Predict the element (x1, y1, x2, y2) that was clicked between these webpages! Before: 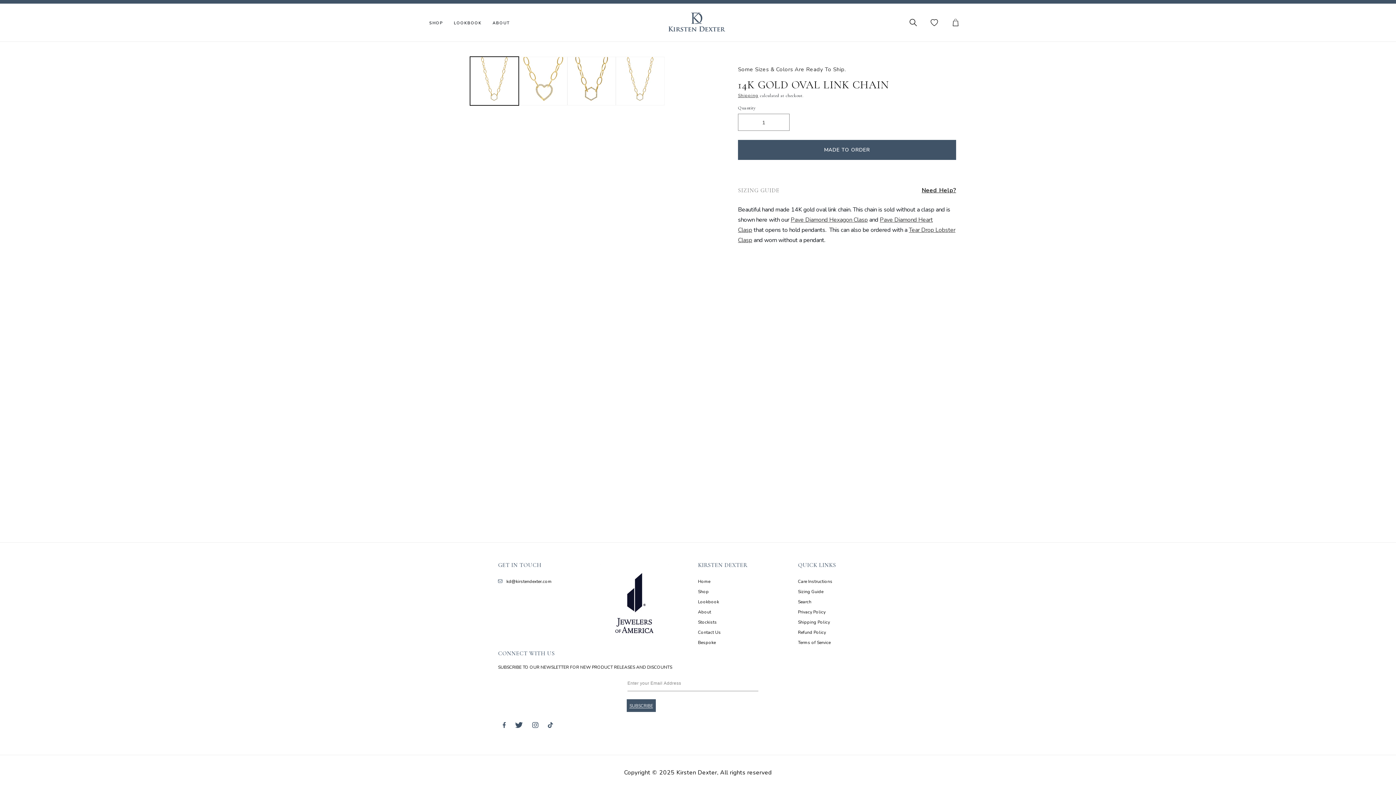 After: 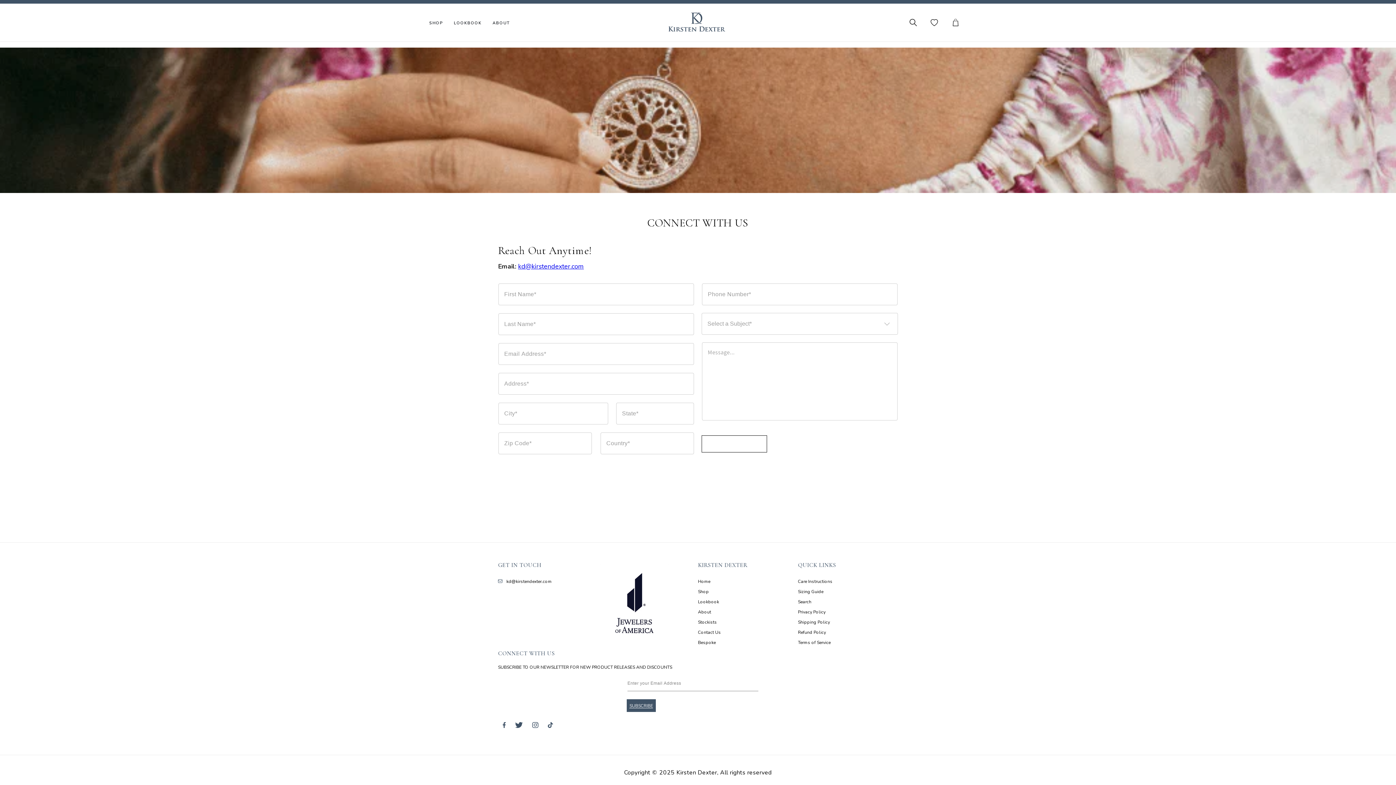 Action: label: Need Help? bbox: (921, 186, 956, 194)